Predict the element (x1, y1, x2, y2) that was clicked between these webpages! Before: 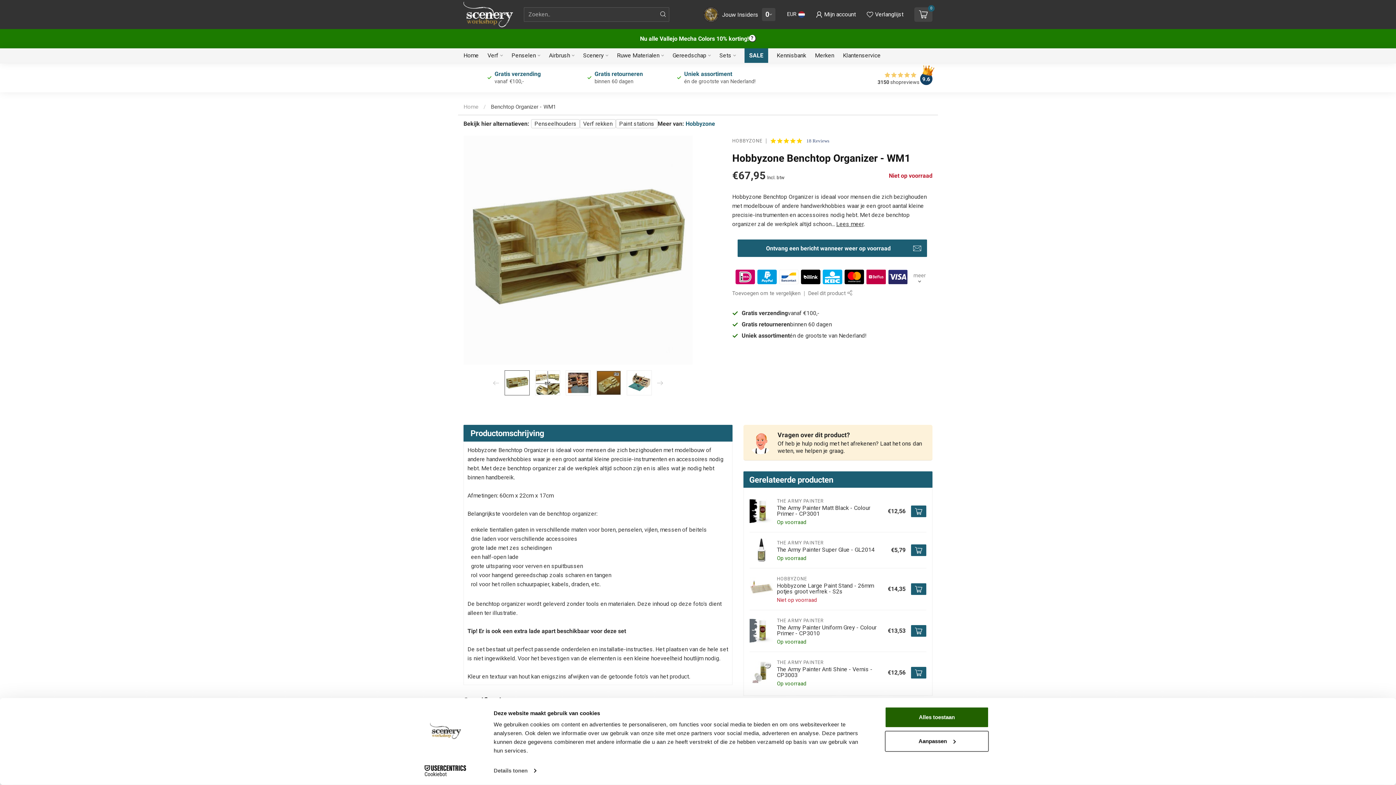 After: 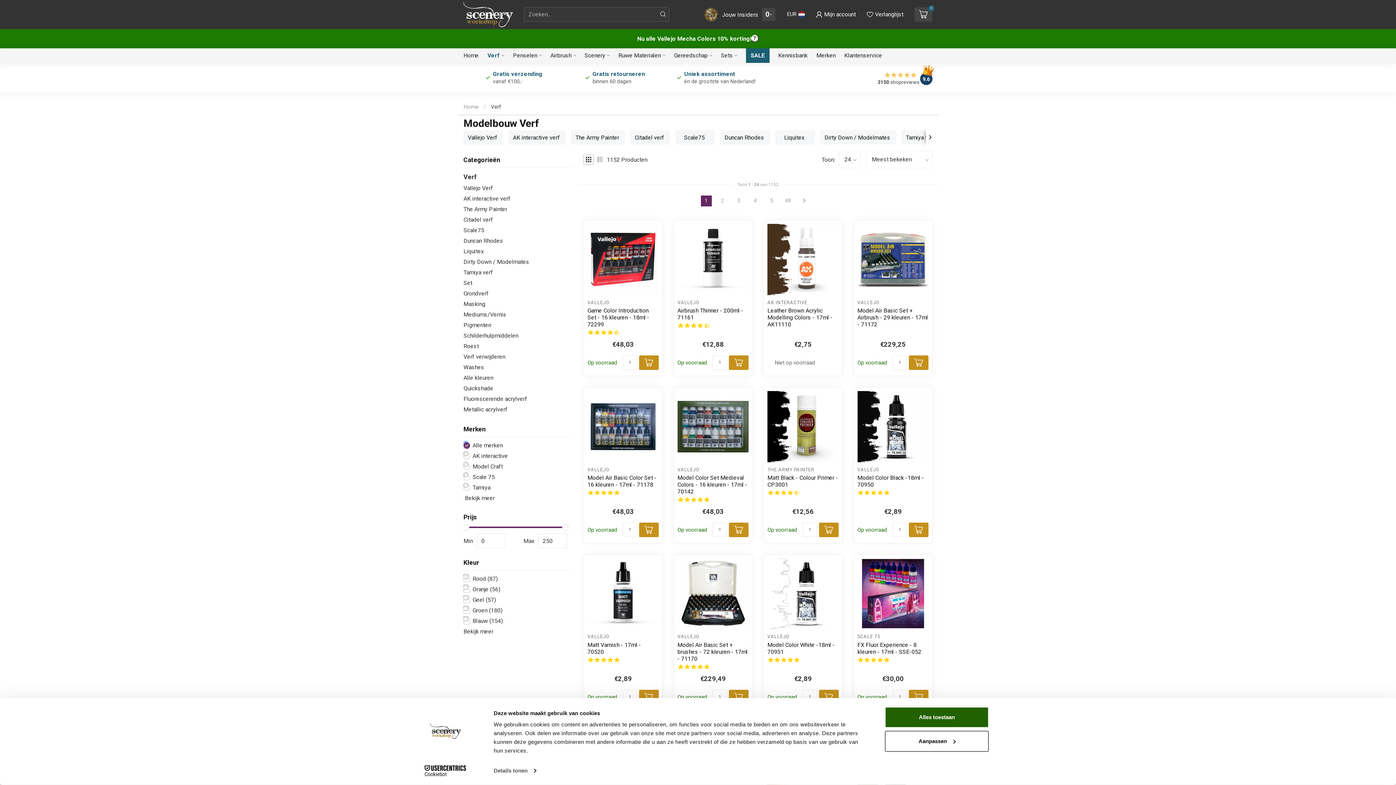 Action: label: Verf bbox: (487, 48, 502, 62)